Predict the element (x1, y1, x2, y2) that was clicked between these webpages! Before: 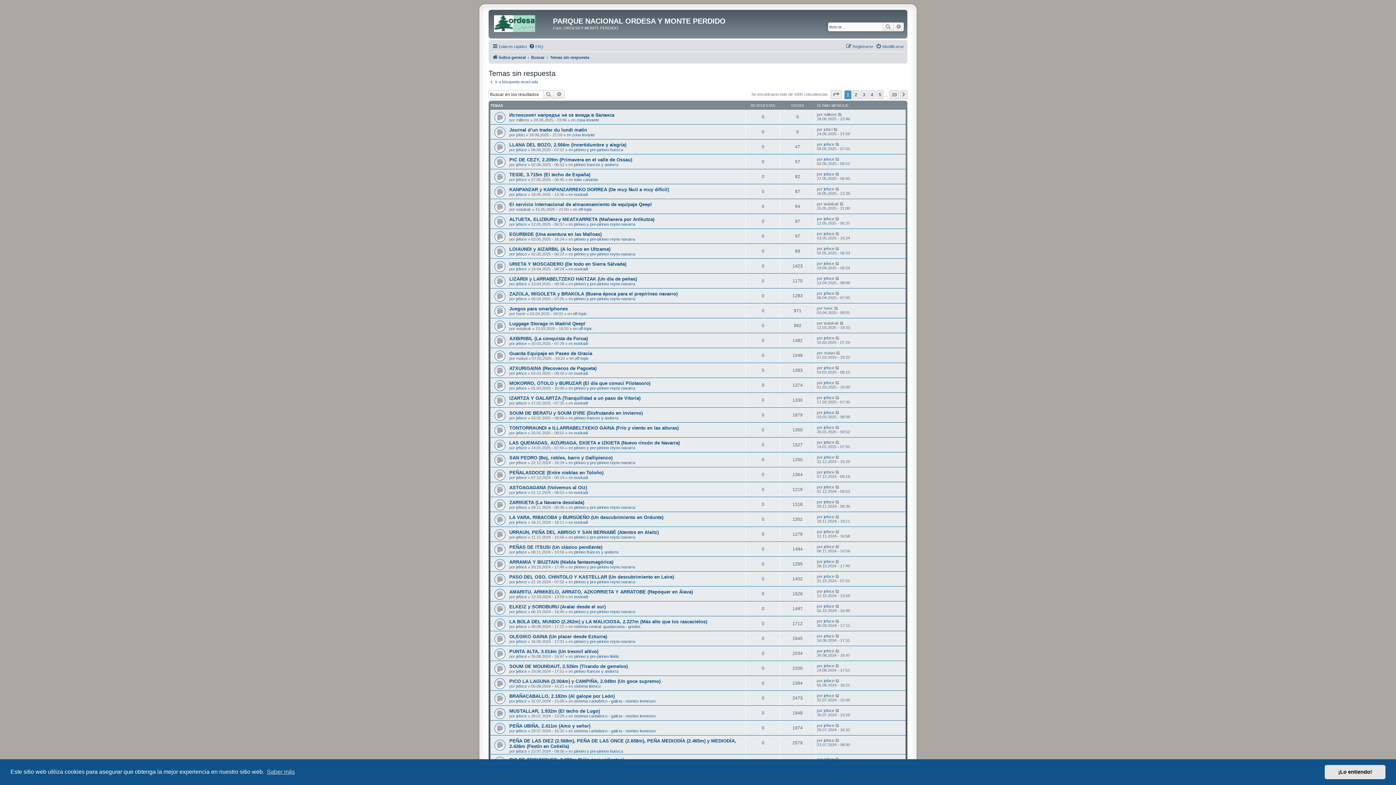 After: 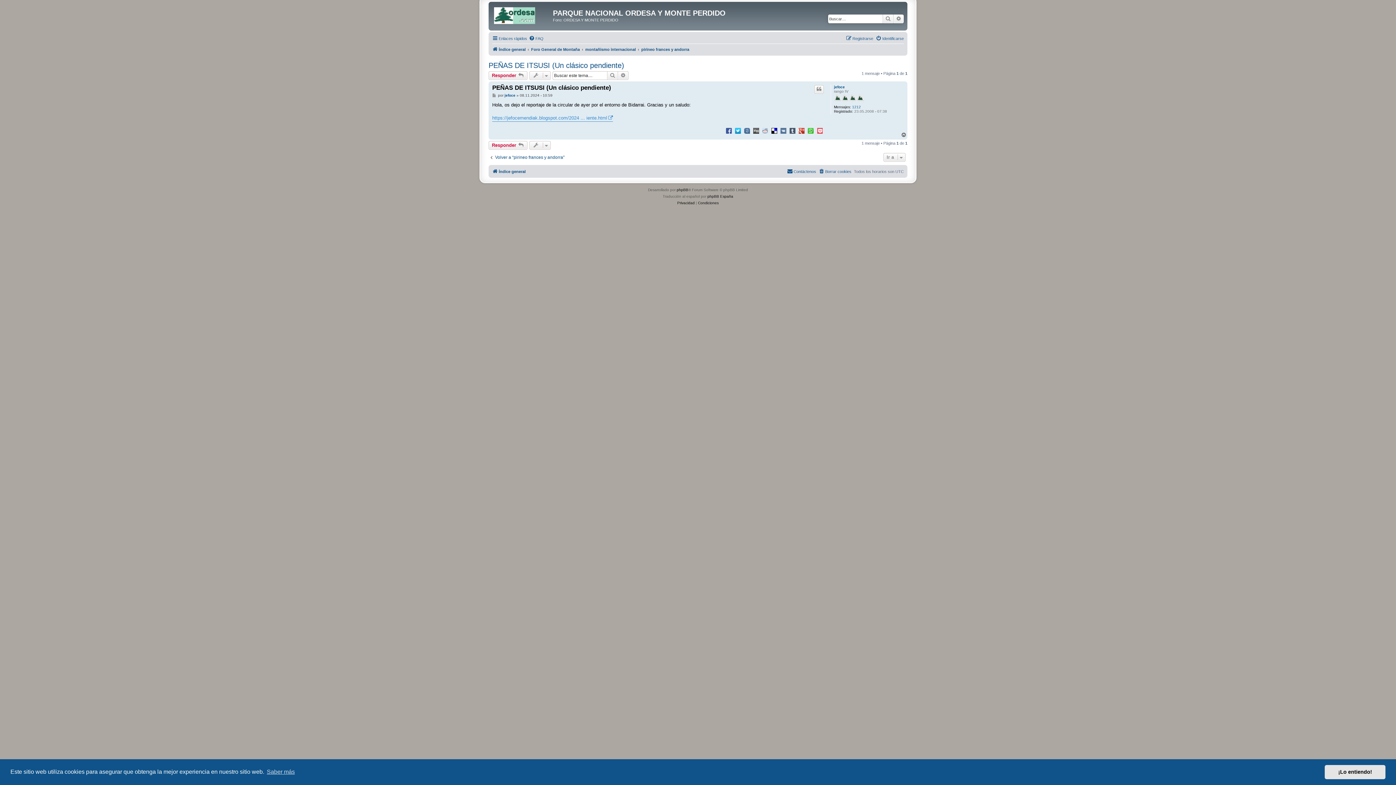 Action: bbox: (835, 544, 840, 549)